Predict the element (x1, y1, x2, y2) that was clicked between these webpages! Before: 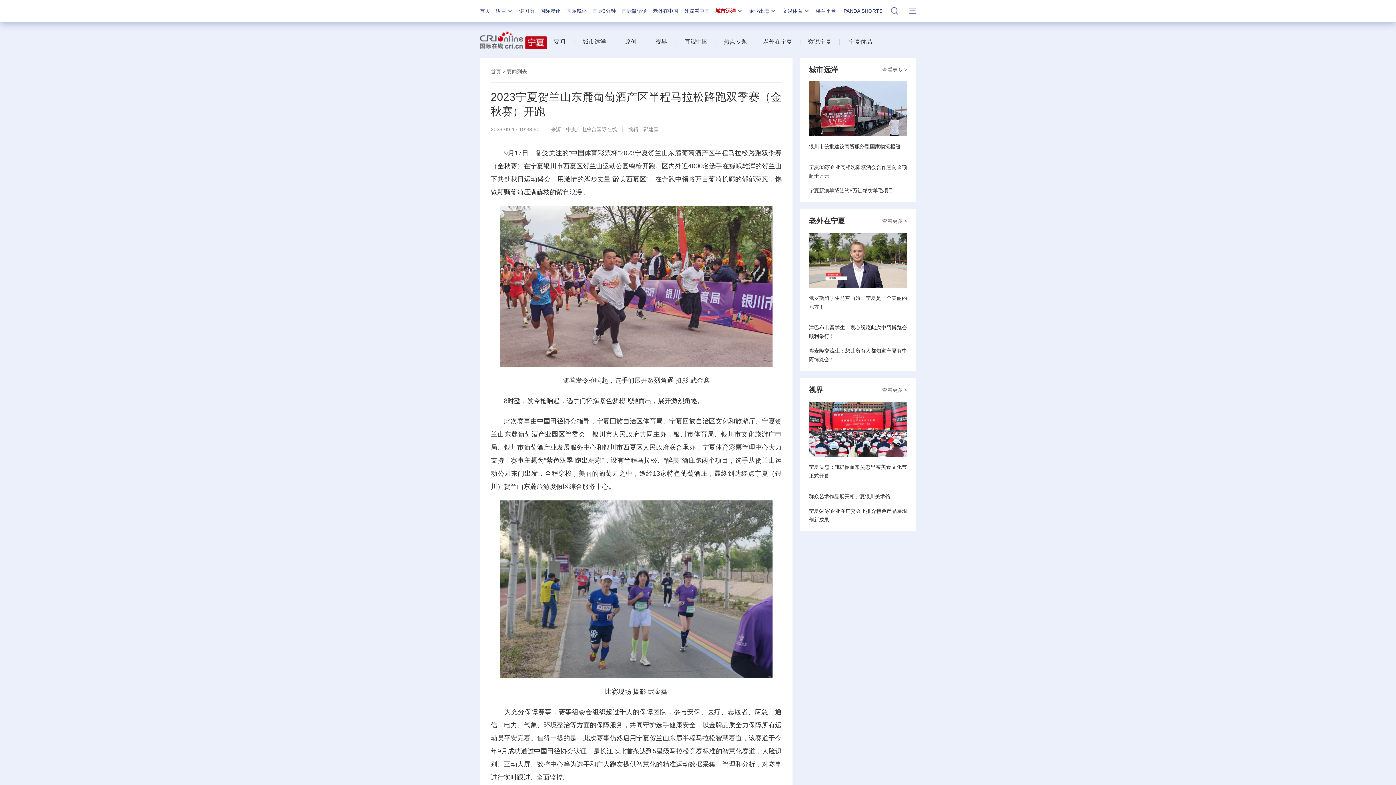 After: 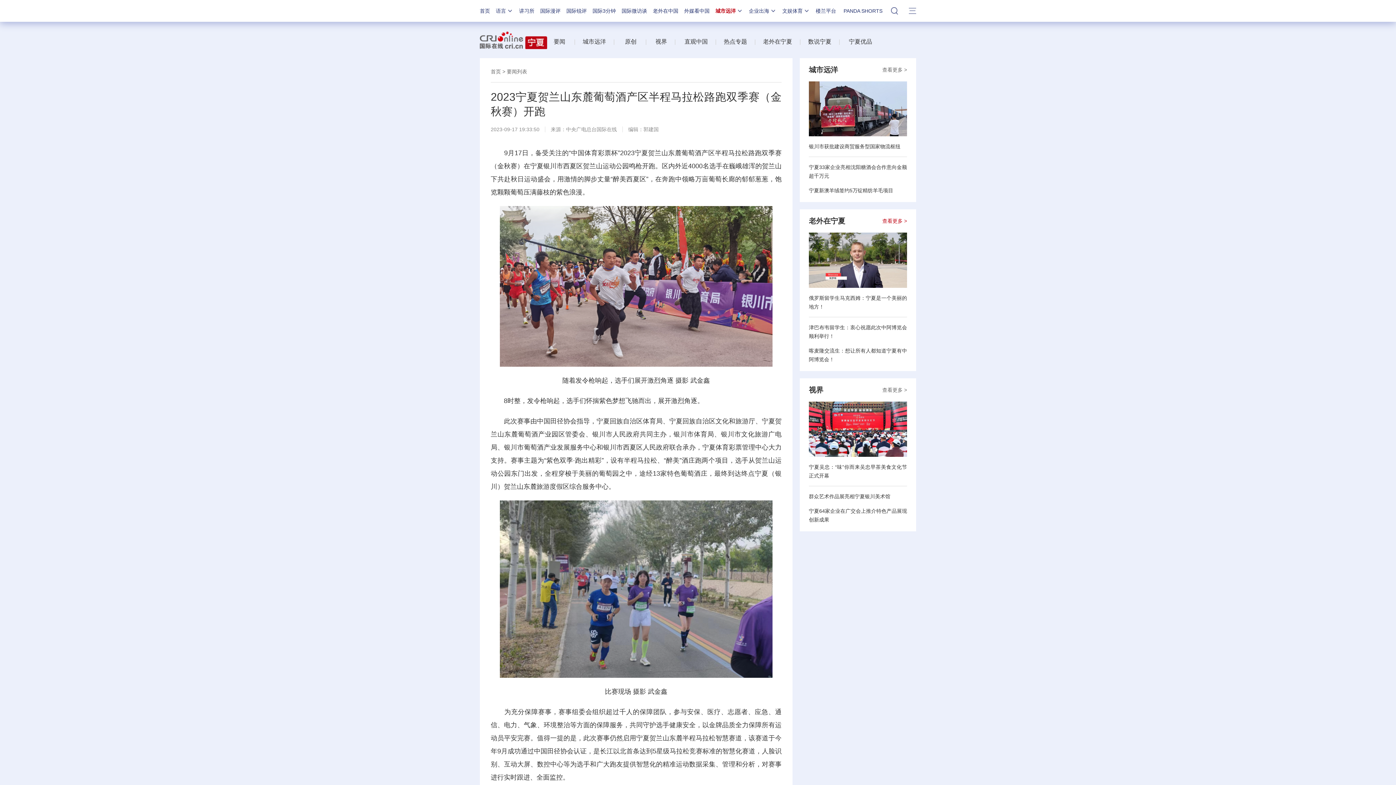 Action: bbox: (882, 209, 907, 232) label: 查看更多 >